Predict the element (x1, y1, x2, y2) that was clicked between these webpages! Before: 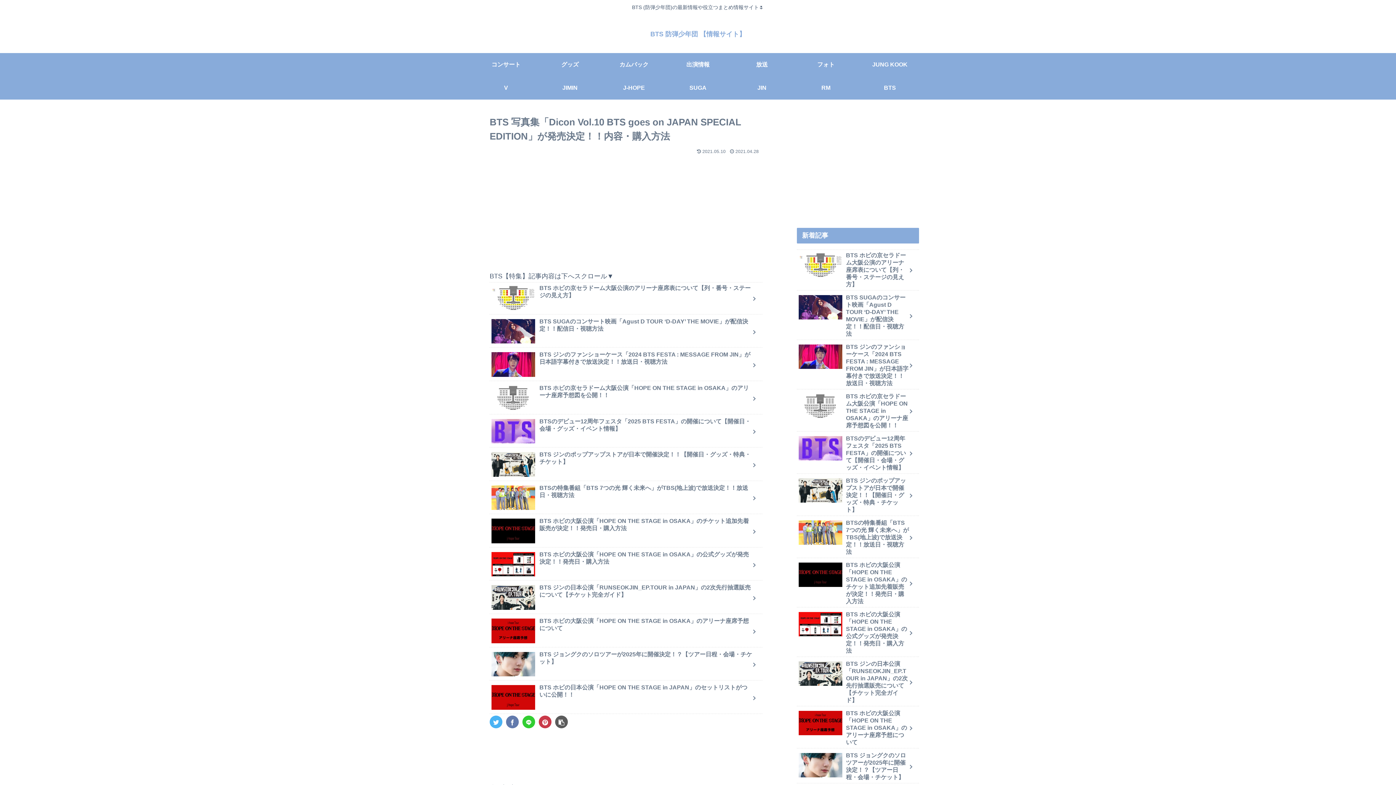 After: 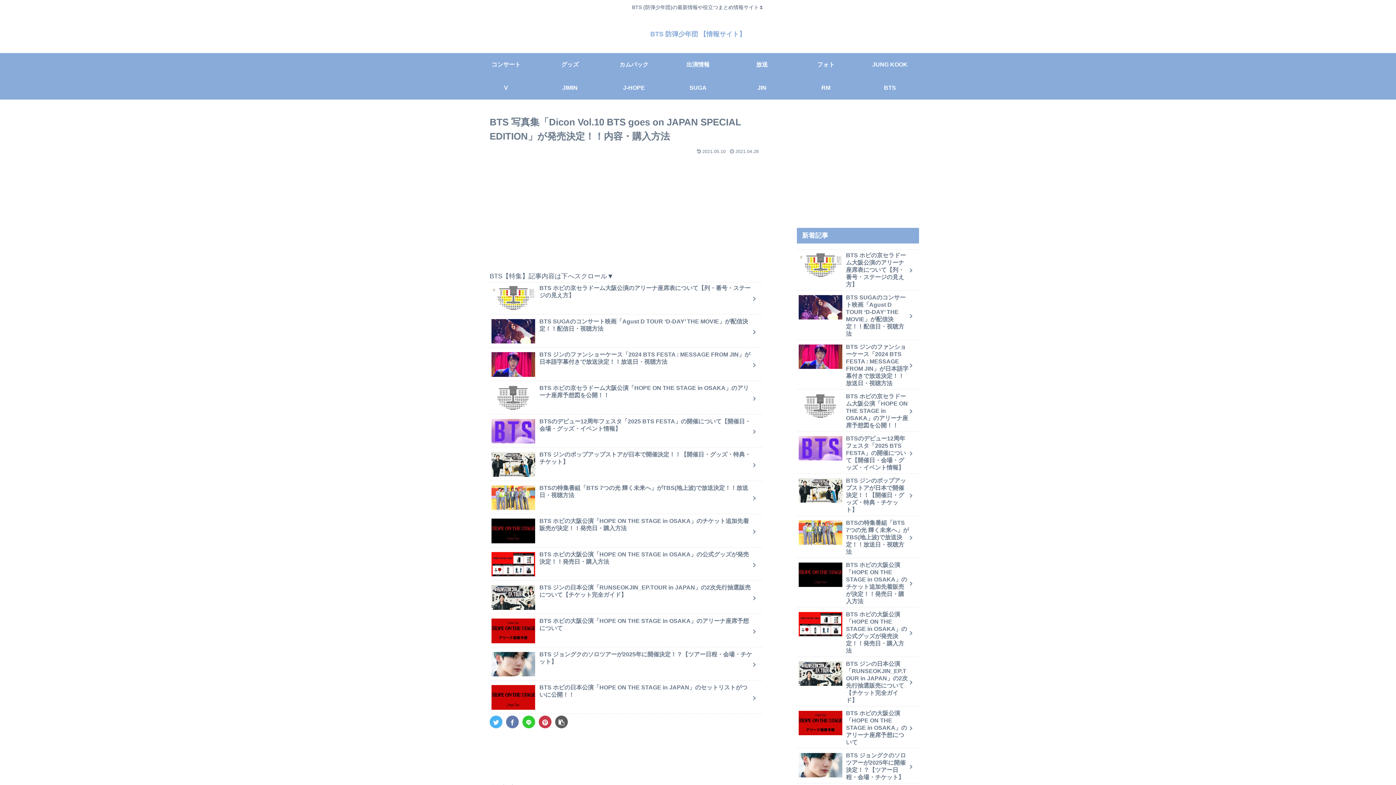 Action: bbox: (555, 715, 568, 728)